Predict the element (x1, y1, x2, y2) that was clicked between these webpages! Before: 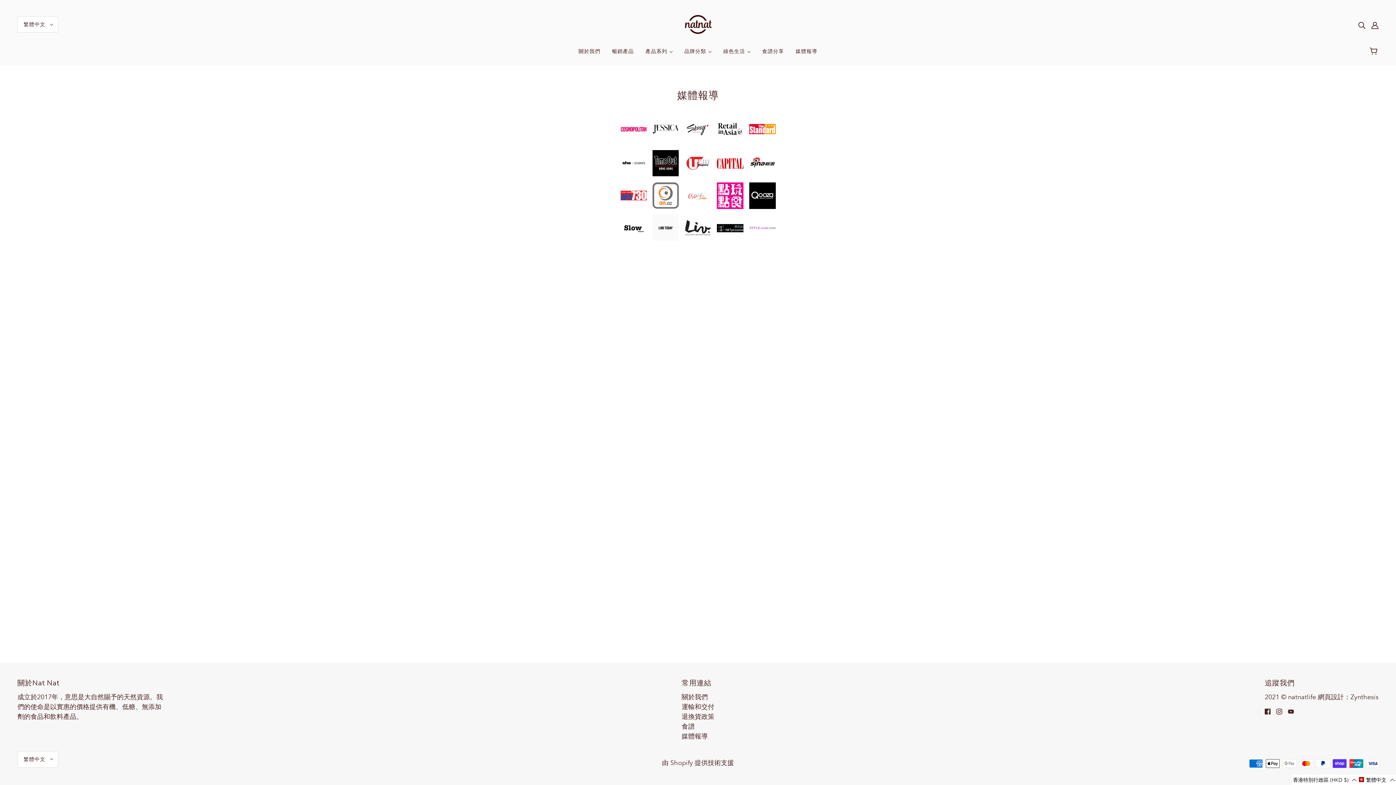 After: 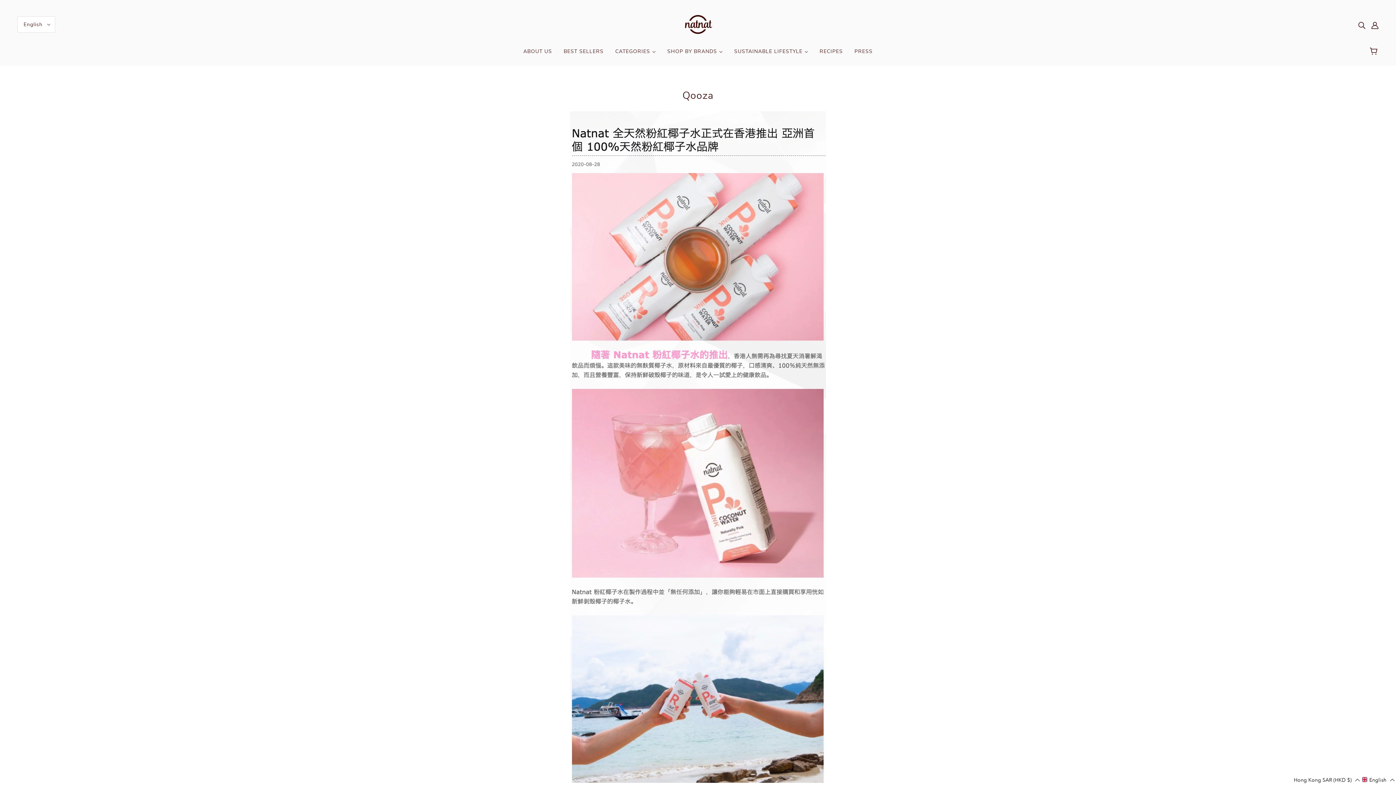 Action: bbox: (749, 191, 775, 198)